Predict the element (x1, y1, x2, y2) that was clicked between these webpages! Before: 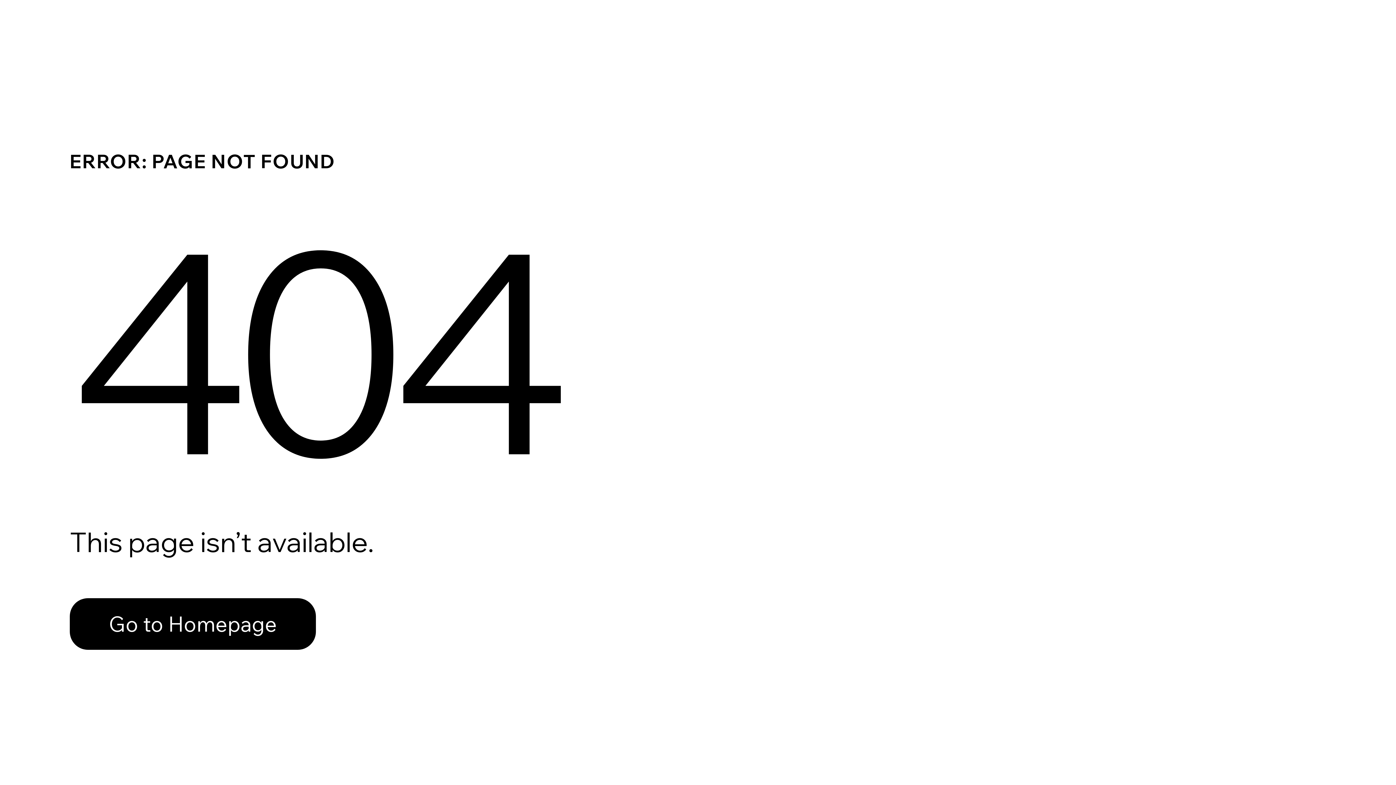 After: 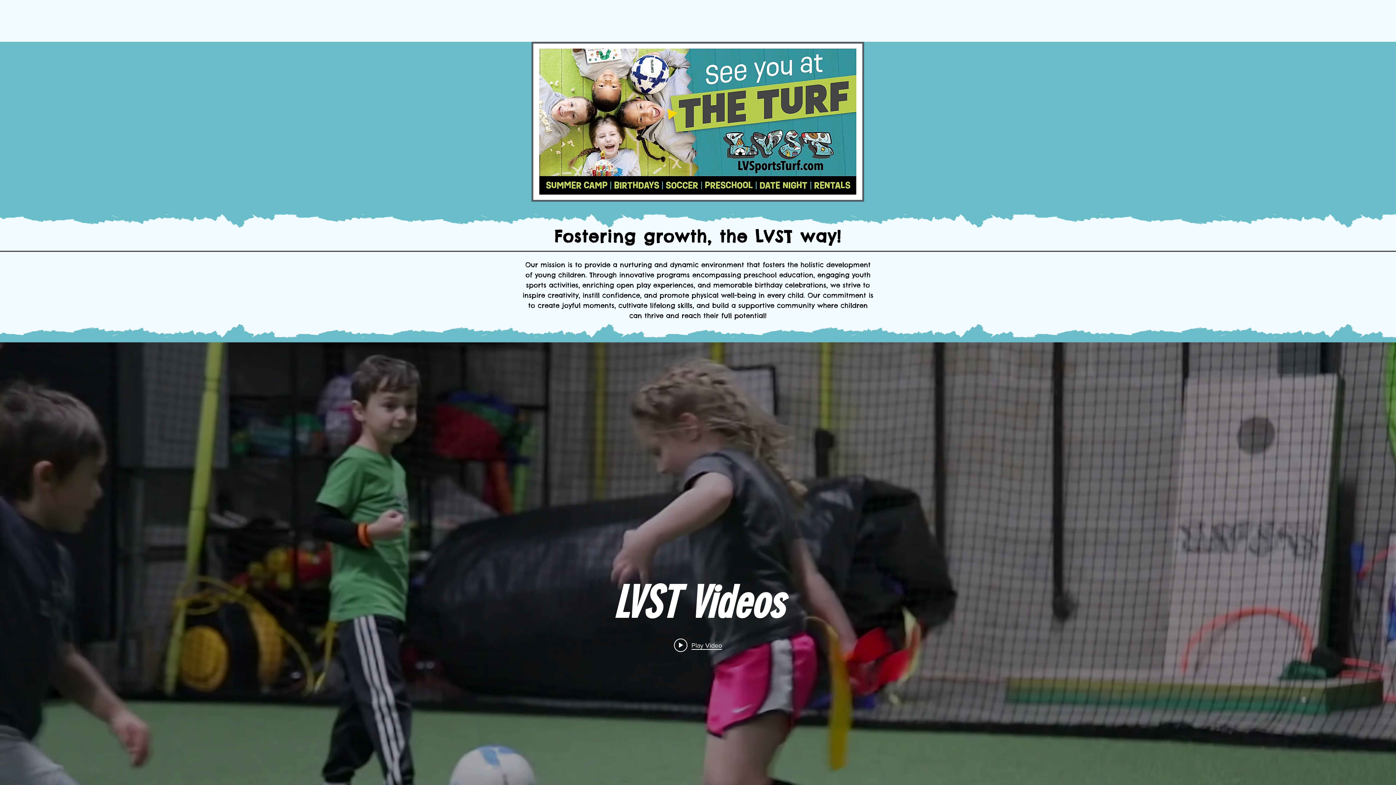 Action: bbox: (69, 598, 316, 650) label: Go to Homepage